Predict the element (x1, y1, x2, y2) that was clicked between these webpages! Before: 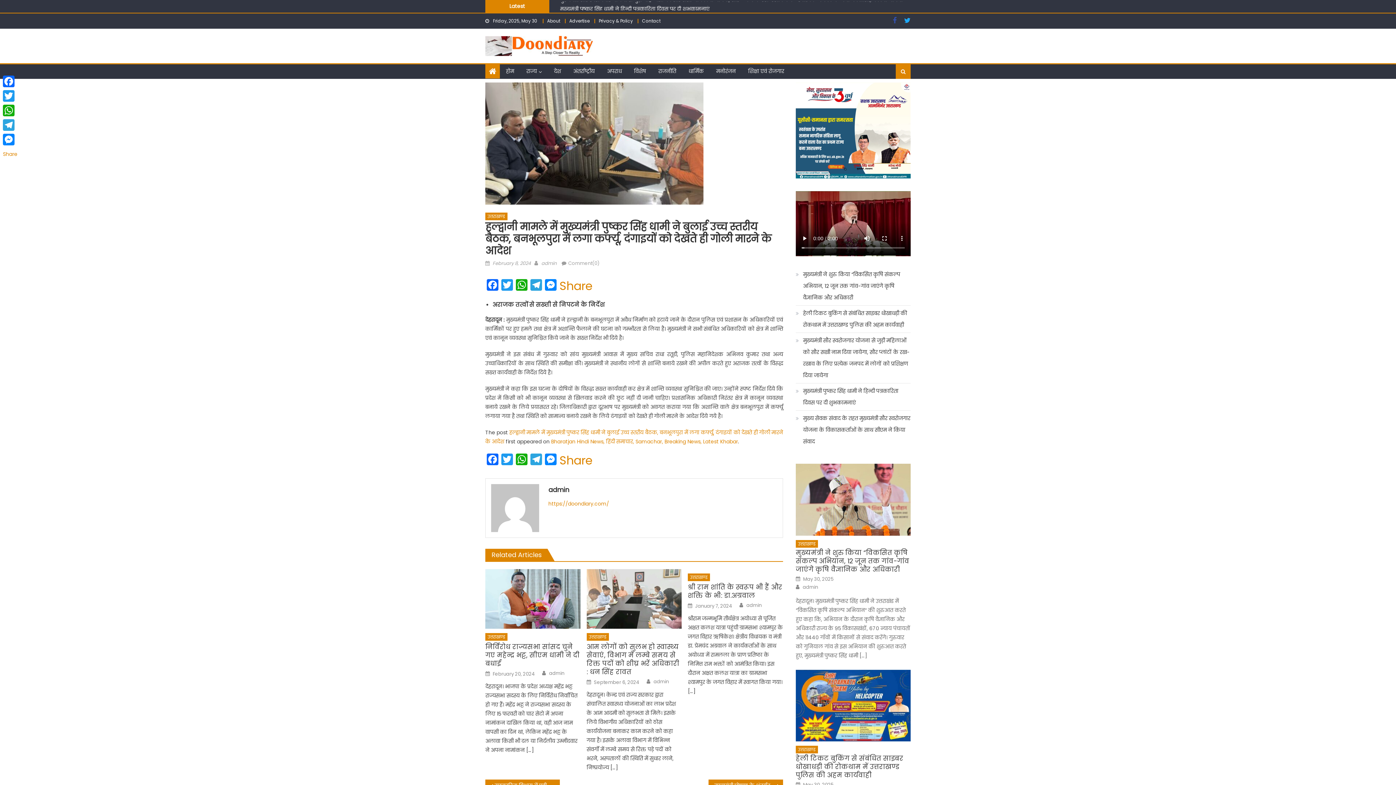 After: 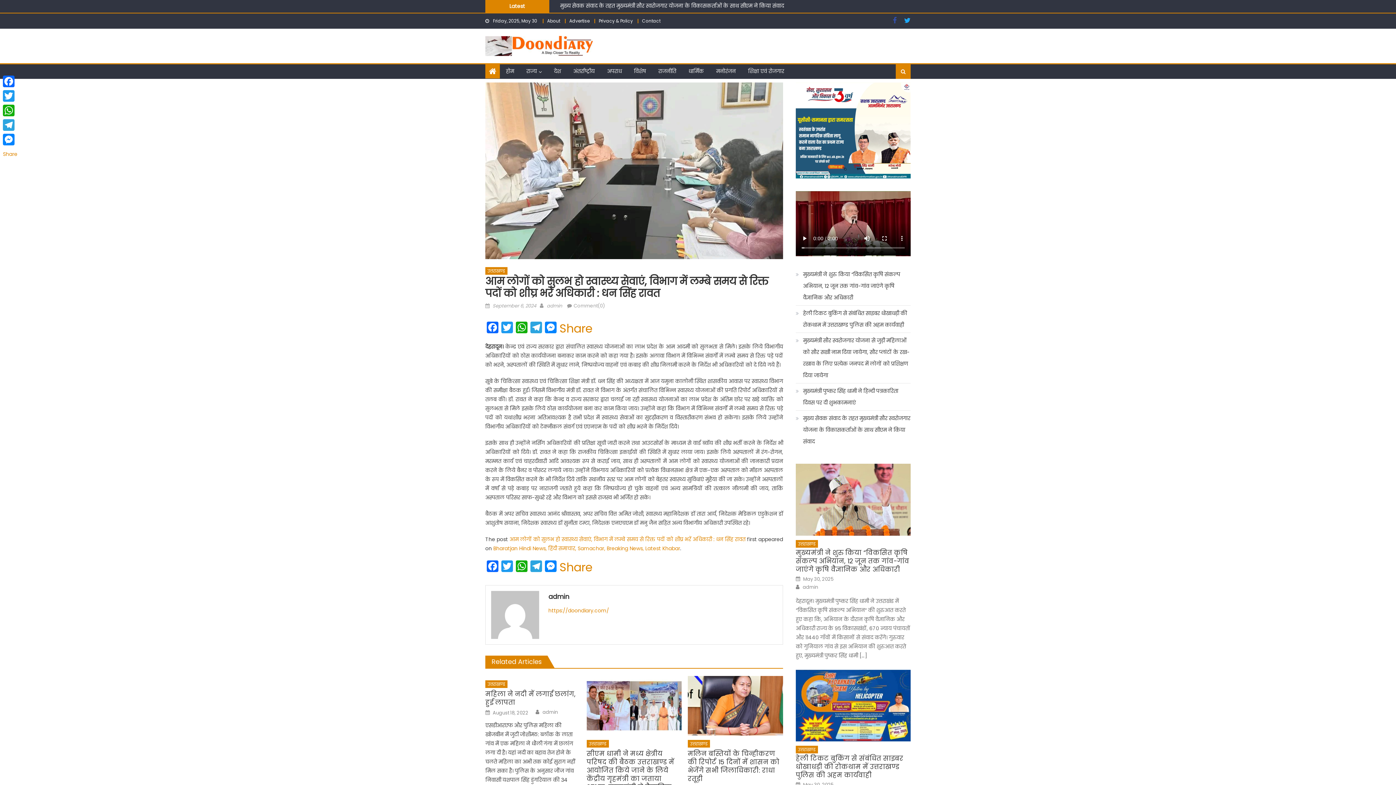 Action: bbox: (586, 569, 681, 629)